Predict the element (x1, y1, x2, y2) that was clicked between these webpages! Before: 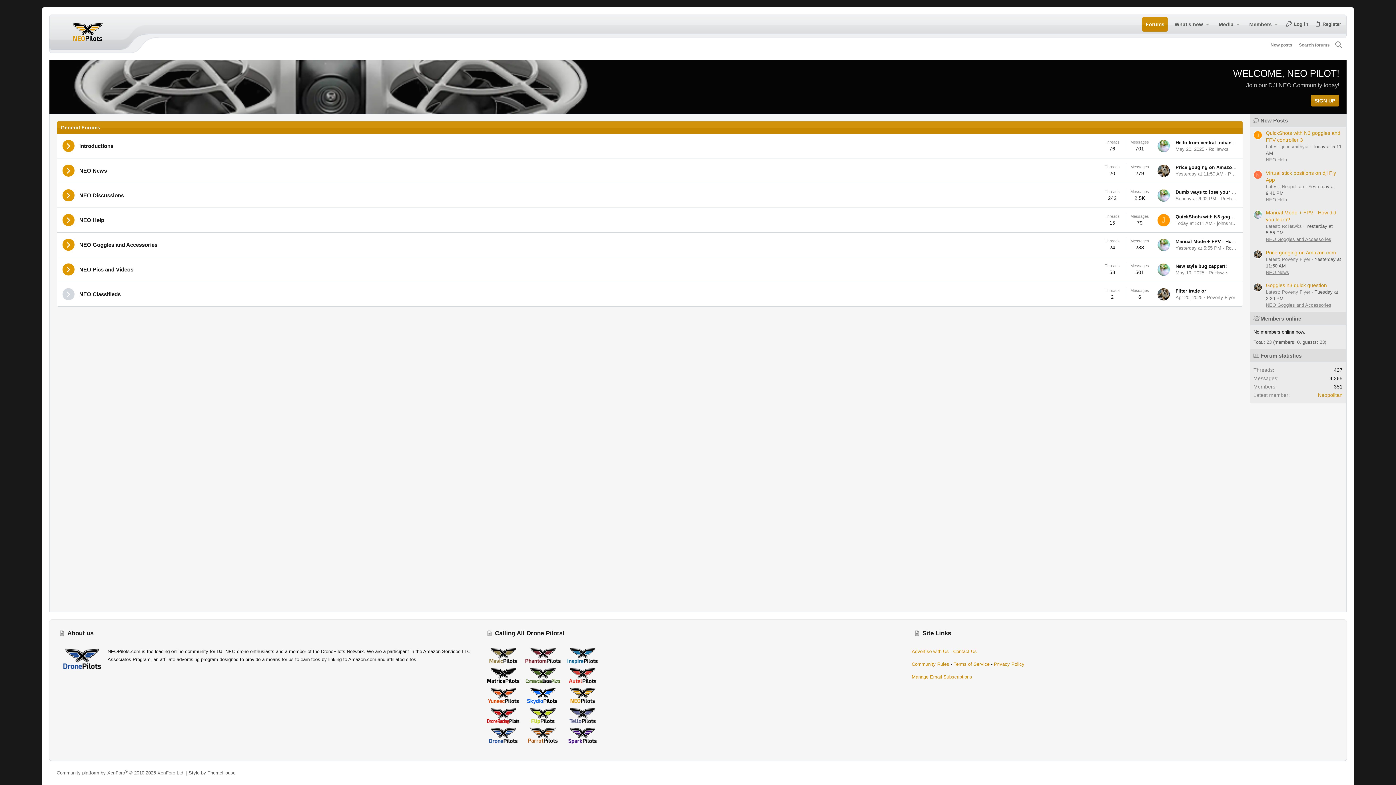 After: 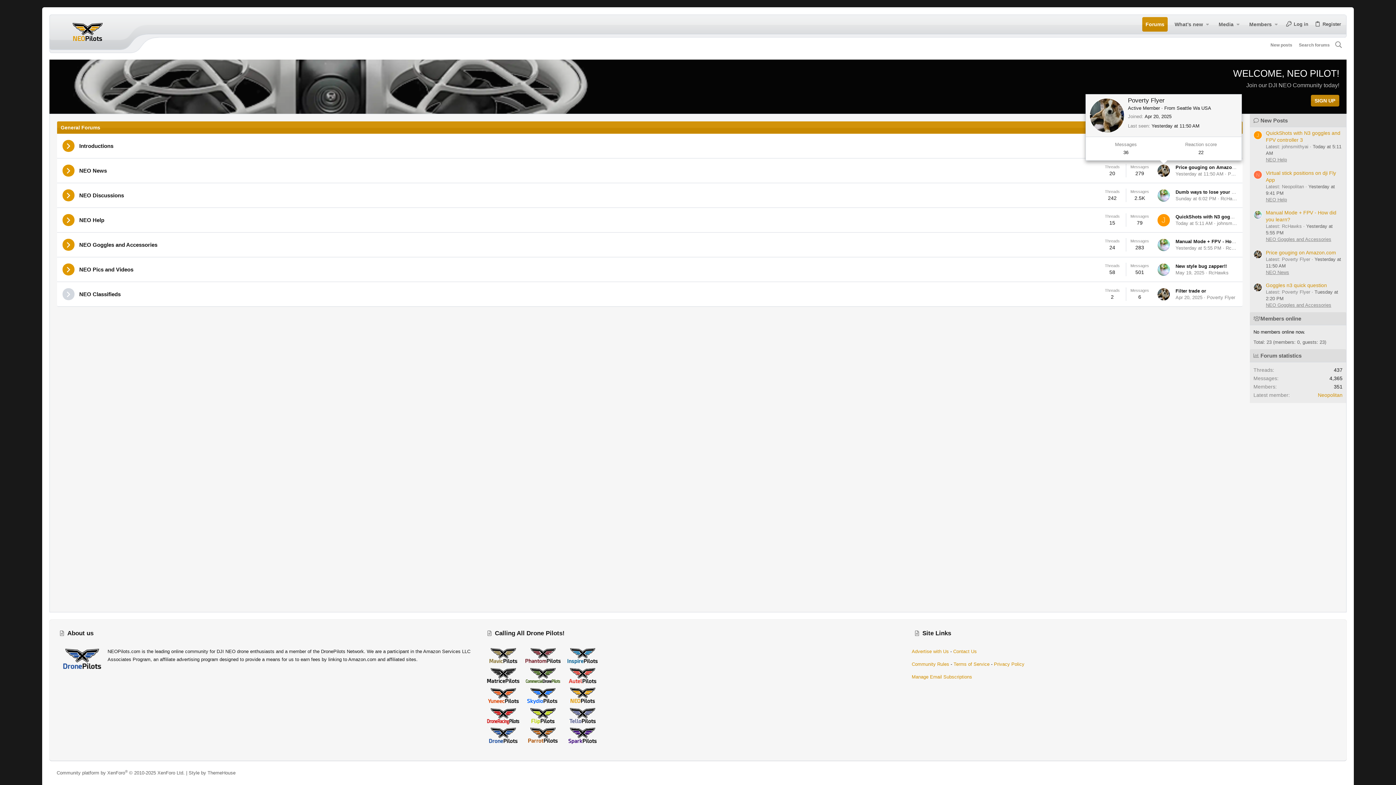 Action: bbox: (1157, 164, 1170, 177)